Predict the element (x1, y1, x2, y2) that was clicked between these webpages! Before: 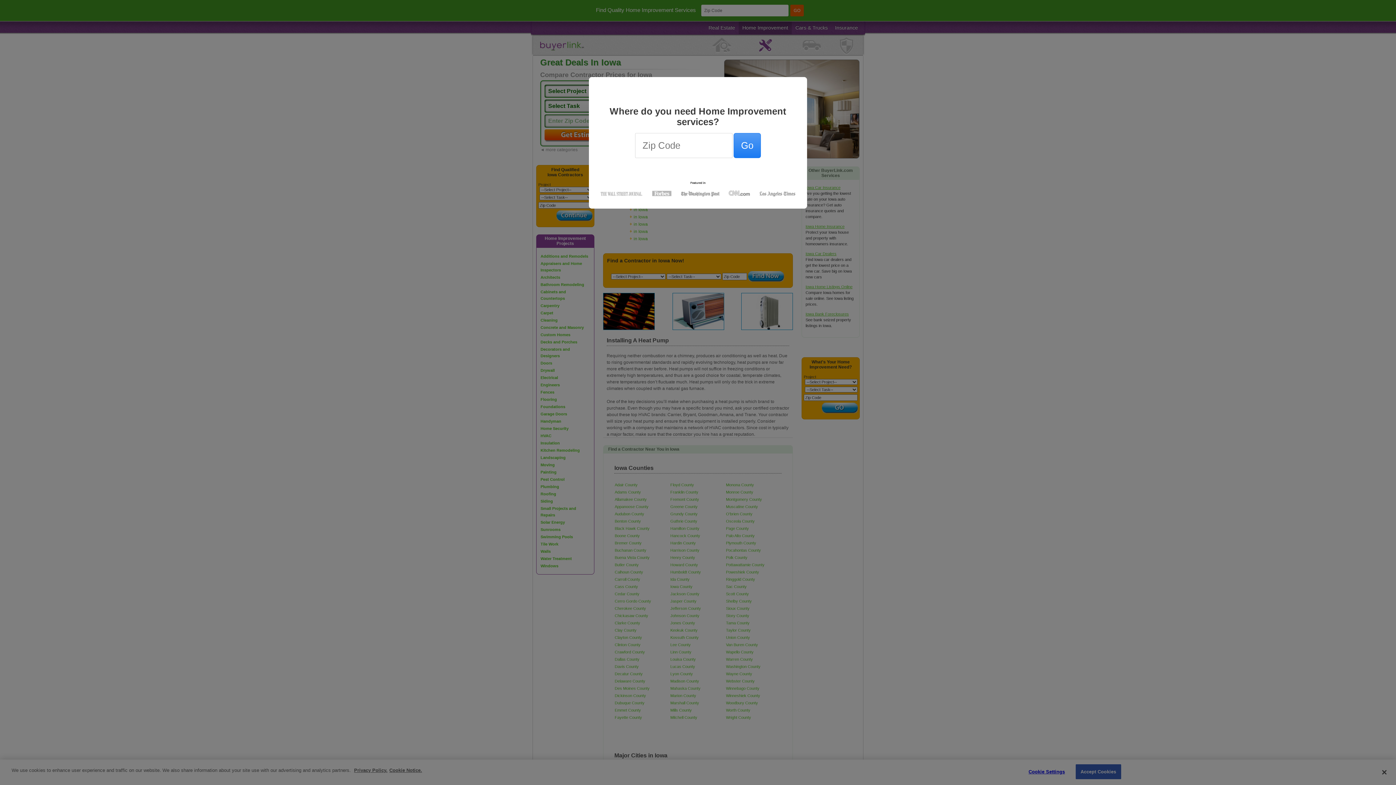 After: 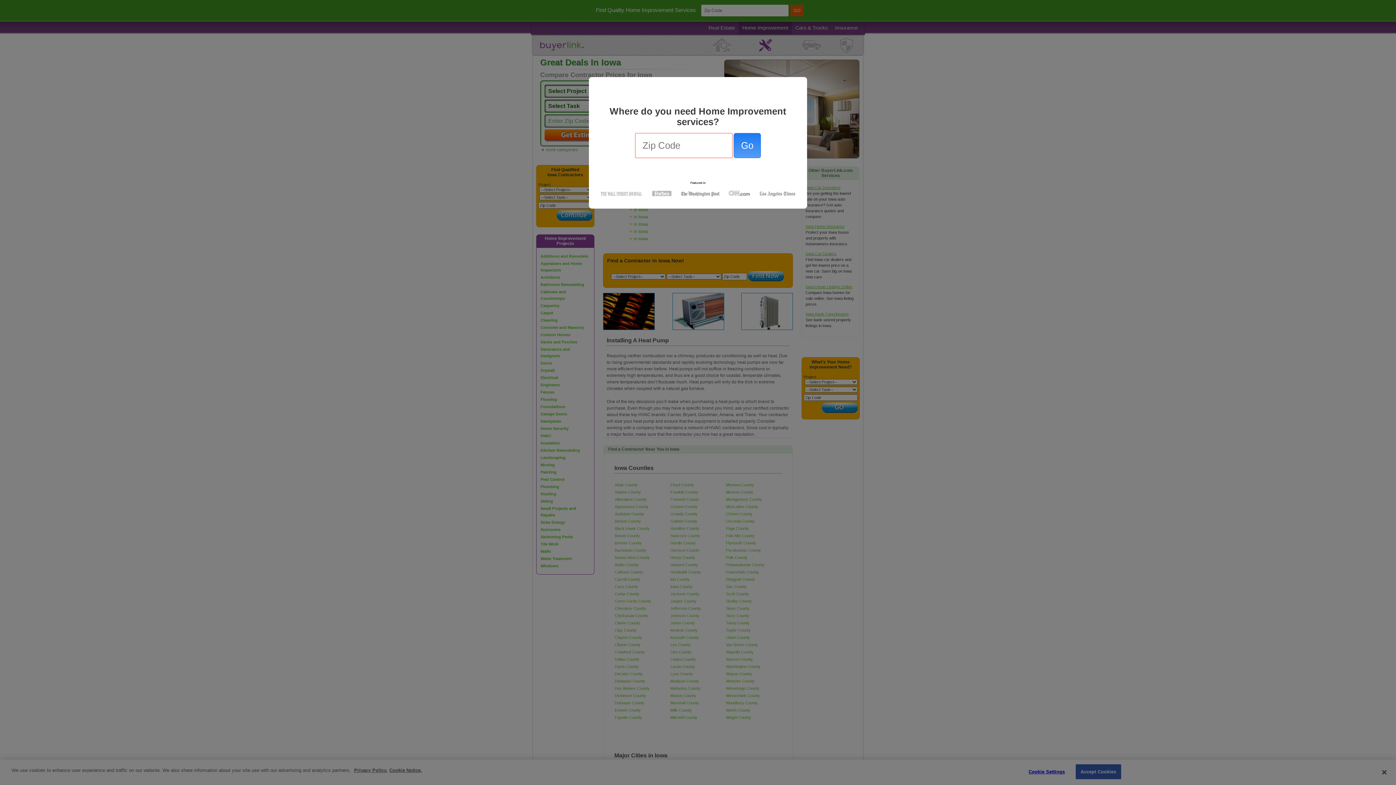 Action: bbox: (733, 133, 760, 158) label: Go